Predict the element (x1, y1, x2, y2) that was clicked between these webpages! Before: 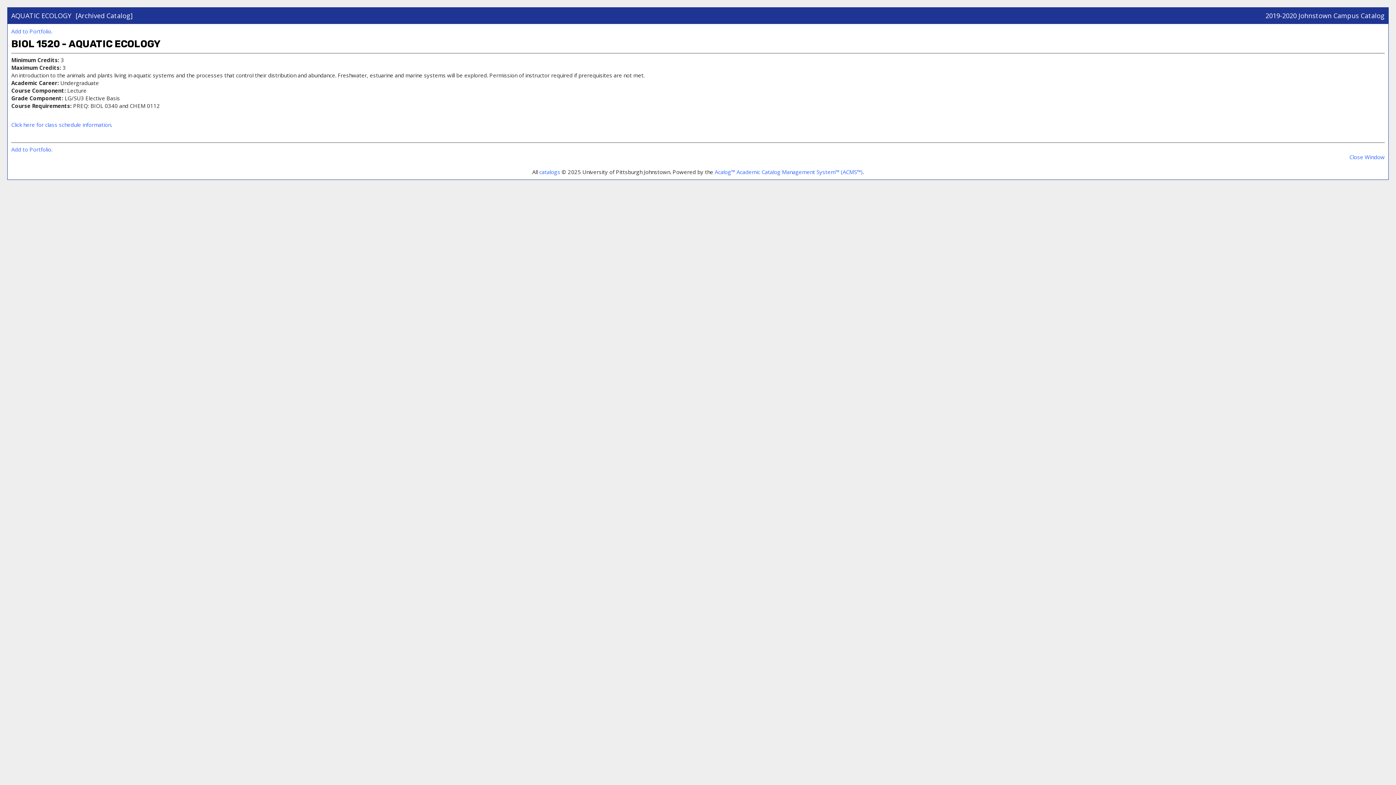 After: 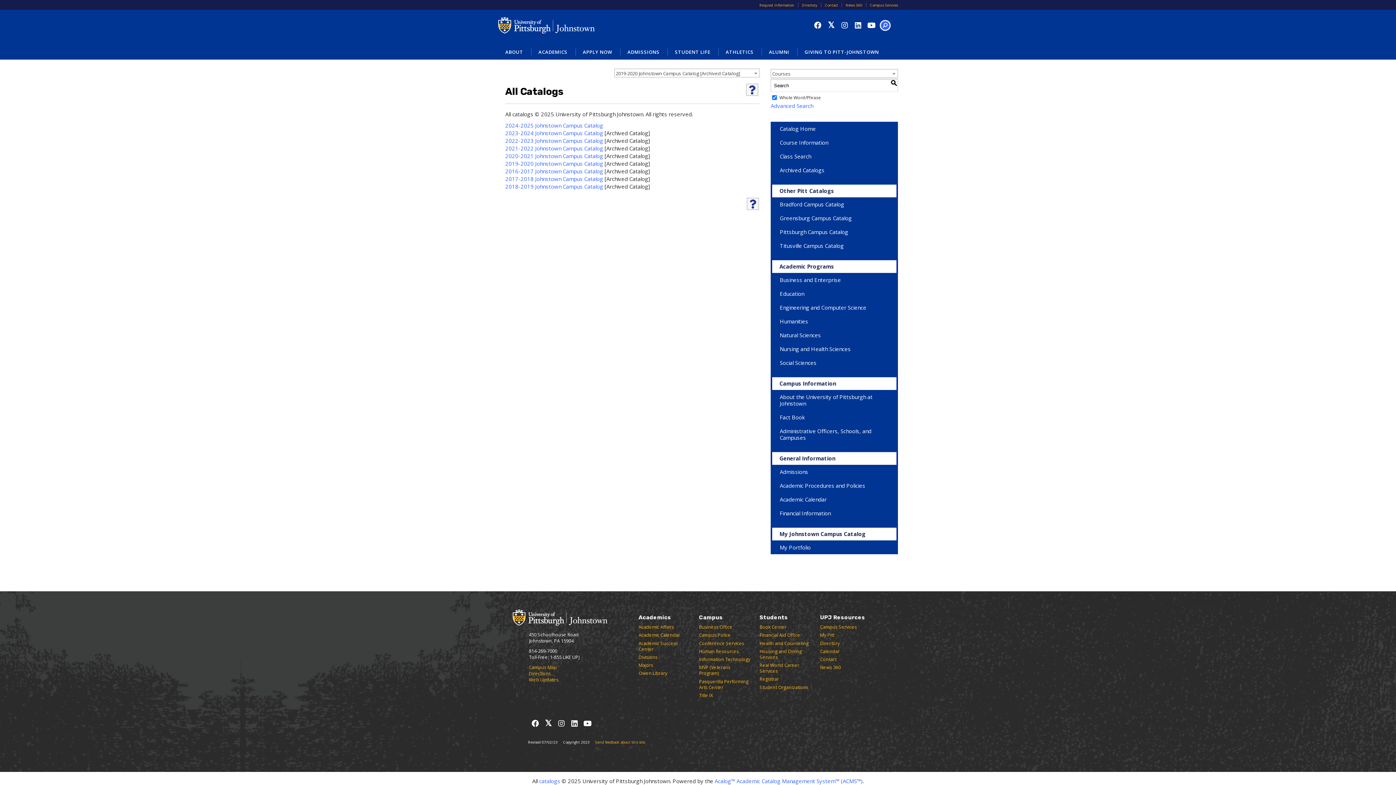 Action: label: catalogs bbox: (539, 168, 560, 175)